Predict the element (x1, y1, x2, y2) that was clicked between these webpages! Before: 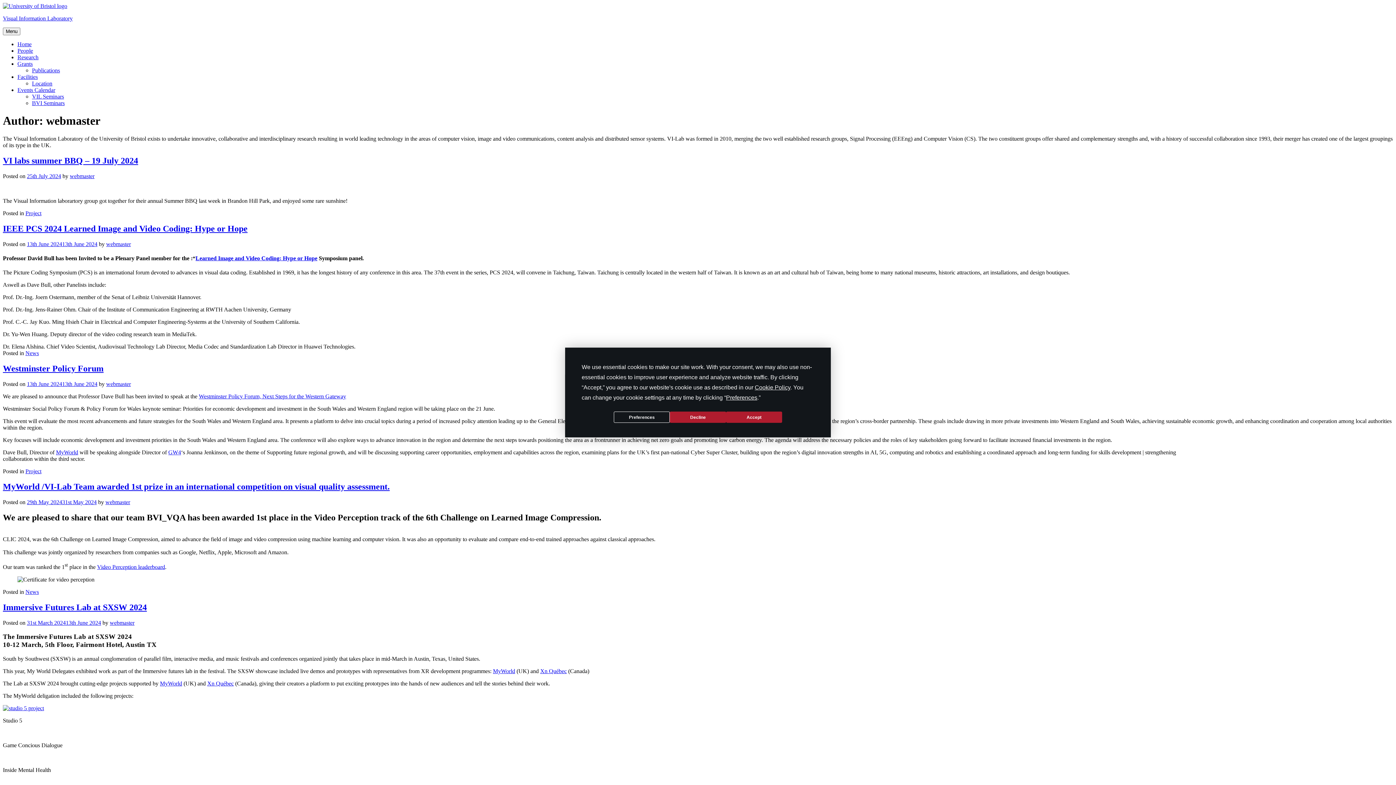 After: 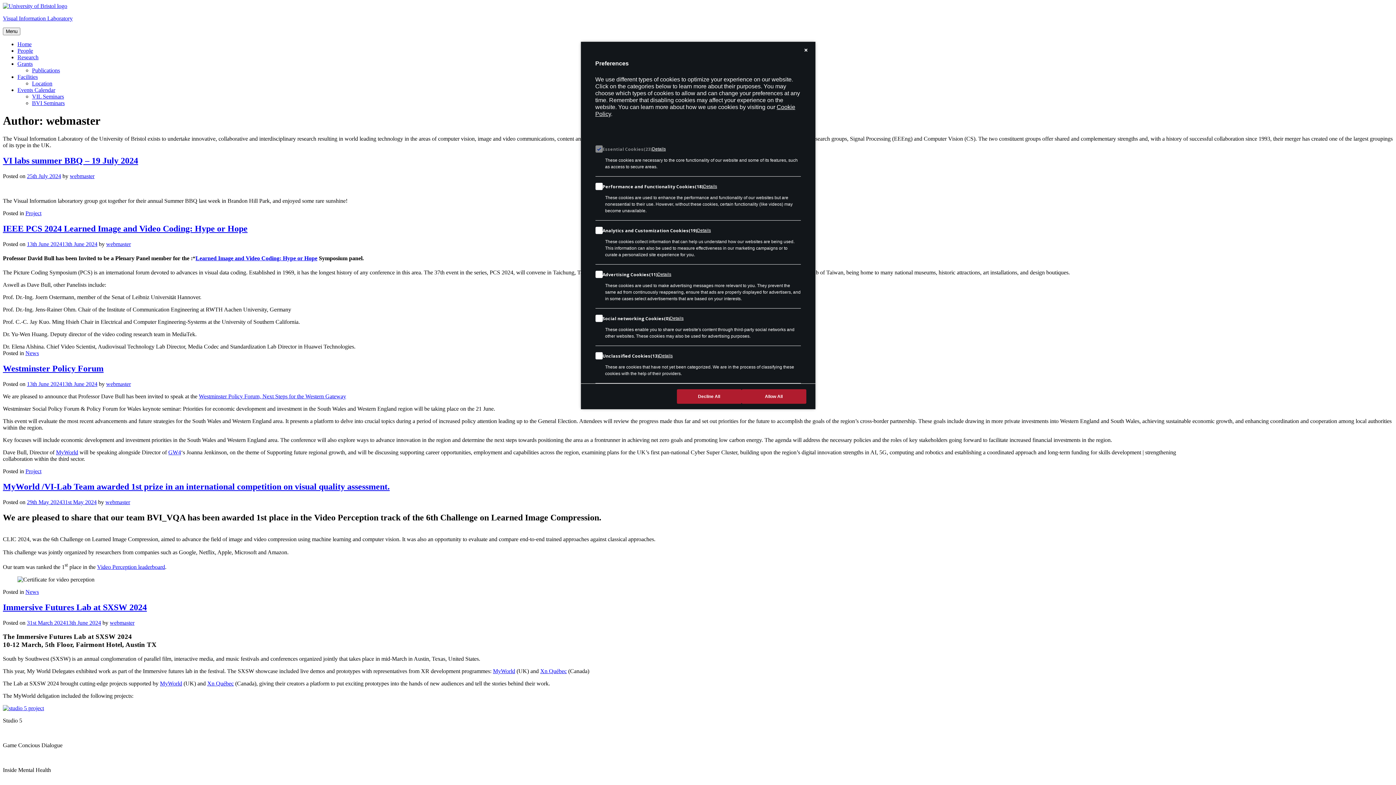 Action: bbox: (726, 394, 757, 400) label: Preferences